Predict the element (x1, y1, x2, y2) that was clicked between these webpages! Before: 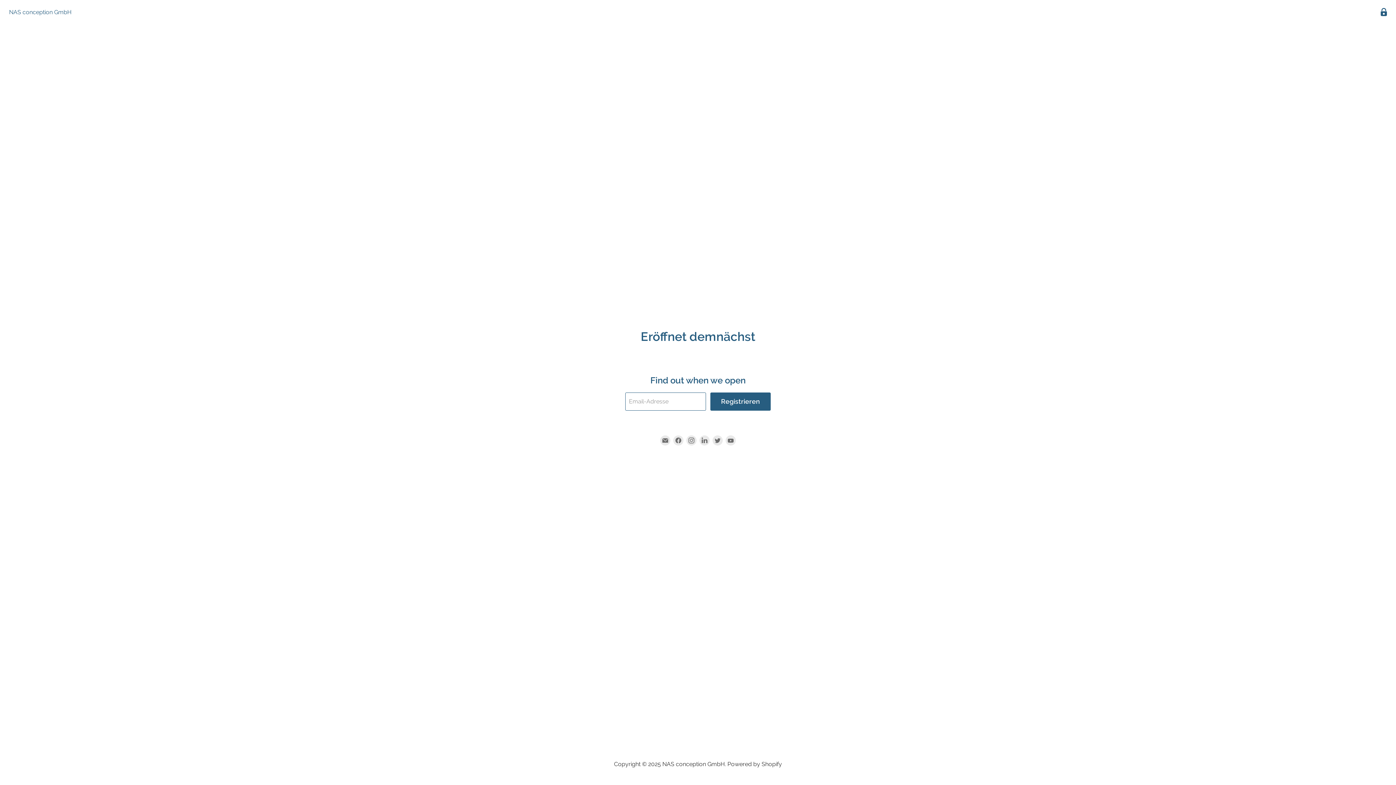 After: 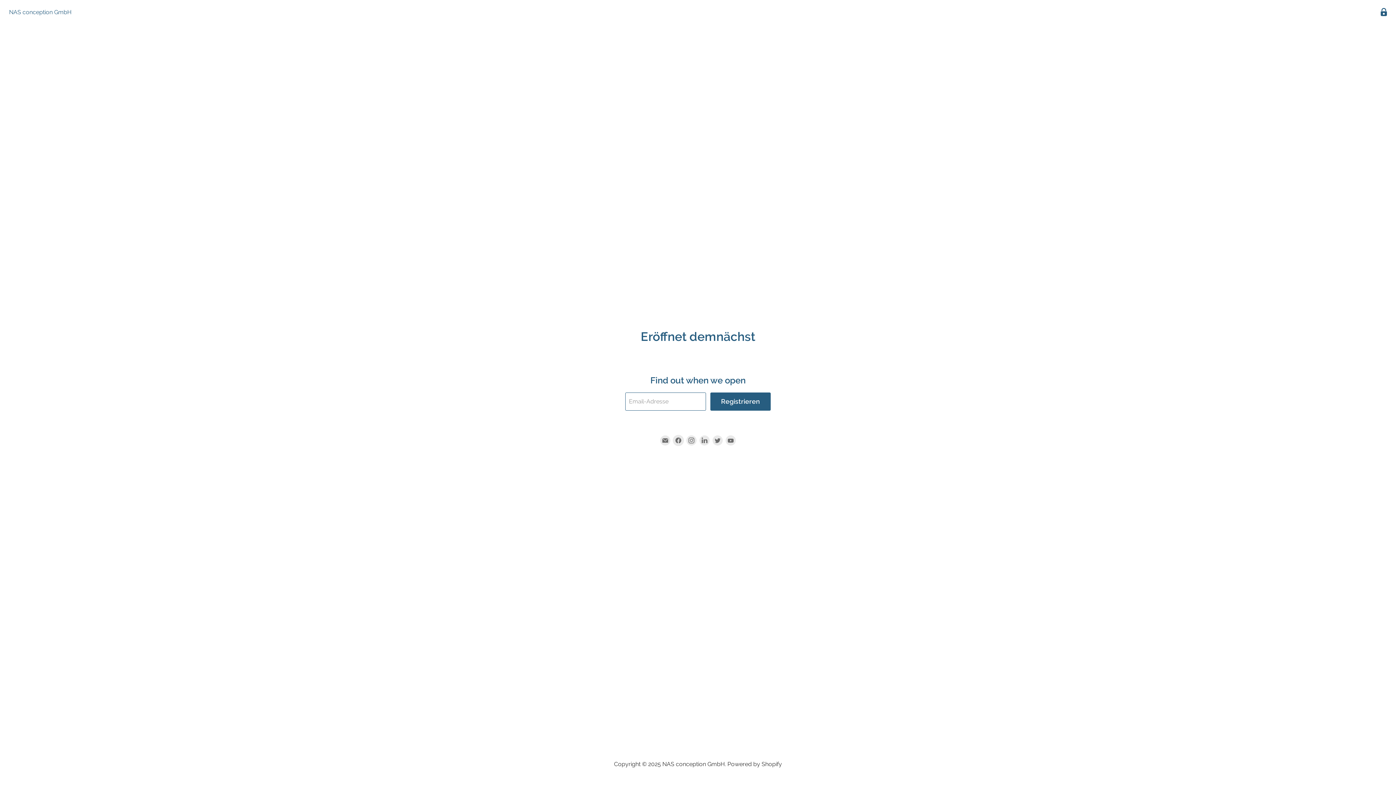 Action: label: Finden Sie uns auf Facebook bbox: (673, 435, 683, 445)